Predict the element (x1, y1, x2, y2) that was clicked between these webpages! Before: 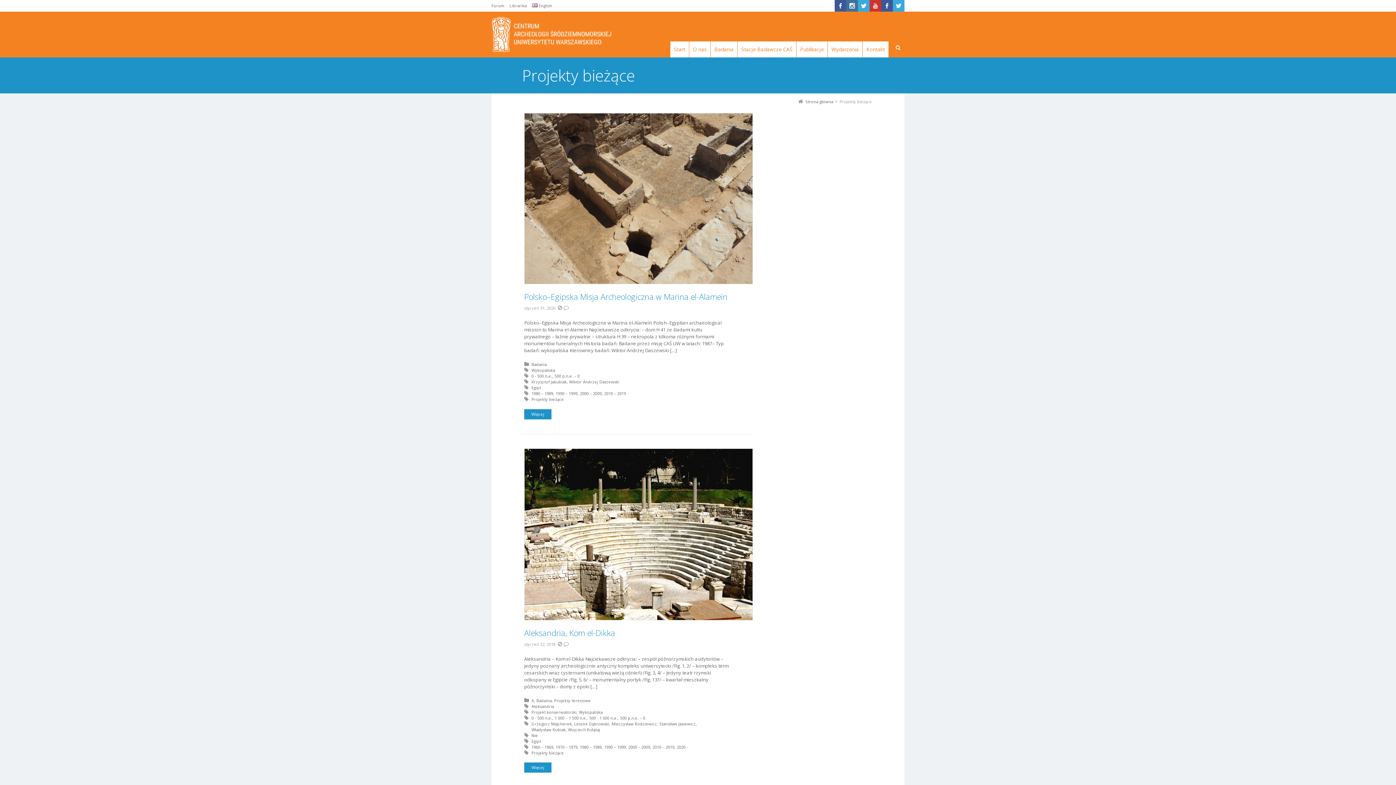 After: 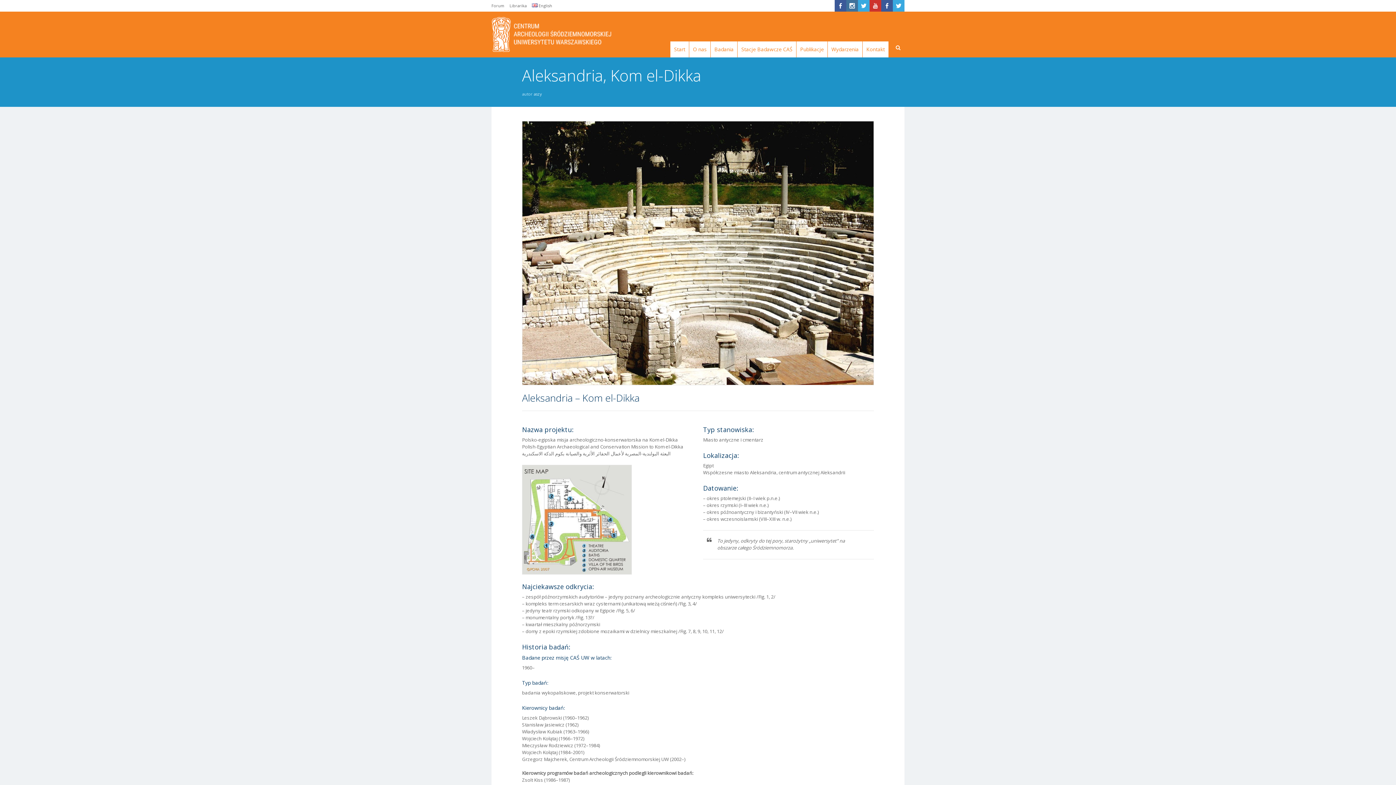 Action: bbox: (524, 627, 615, 638) label: Aleksandria, Kom el-Dikka